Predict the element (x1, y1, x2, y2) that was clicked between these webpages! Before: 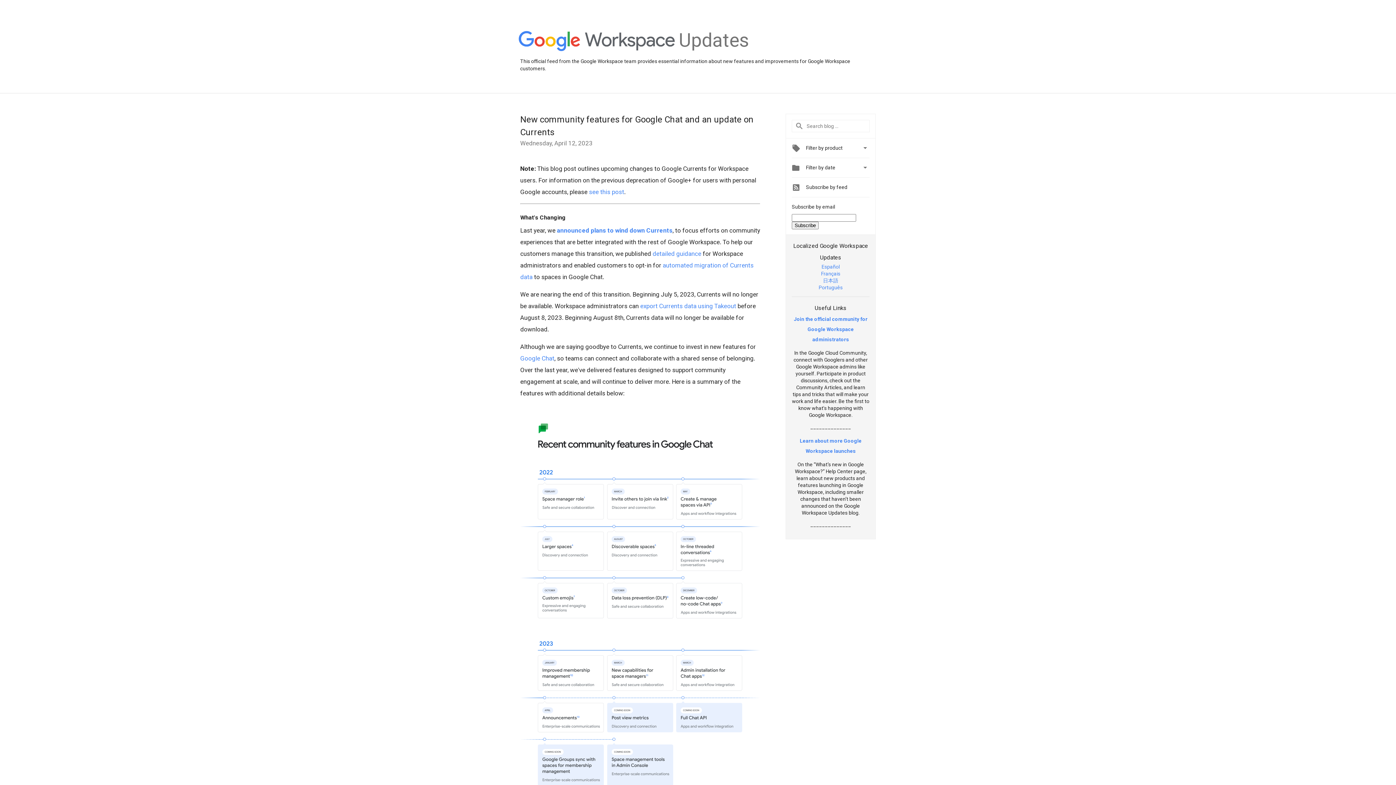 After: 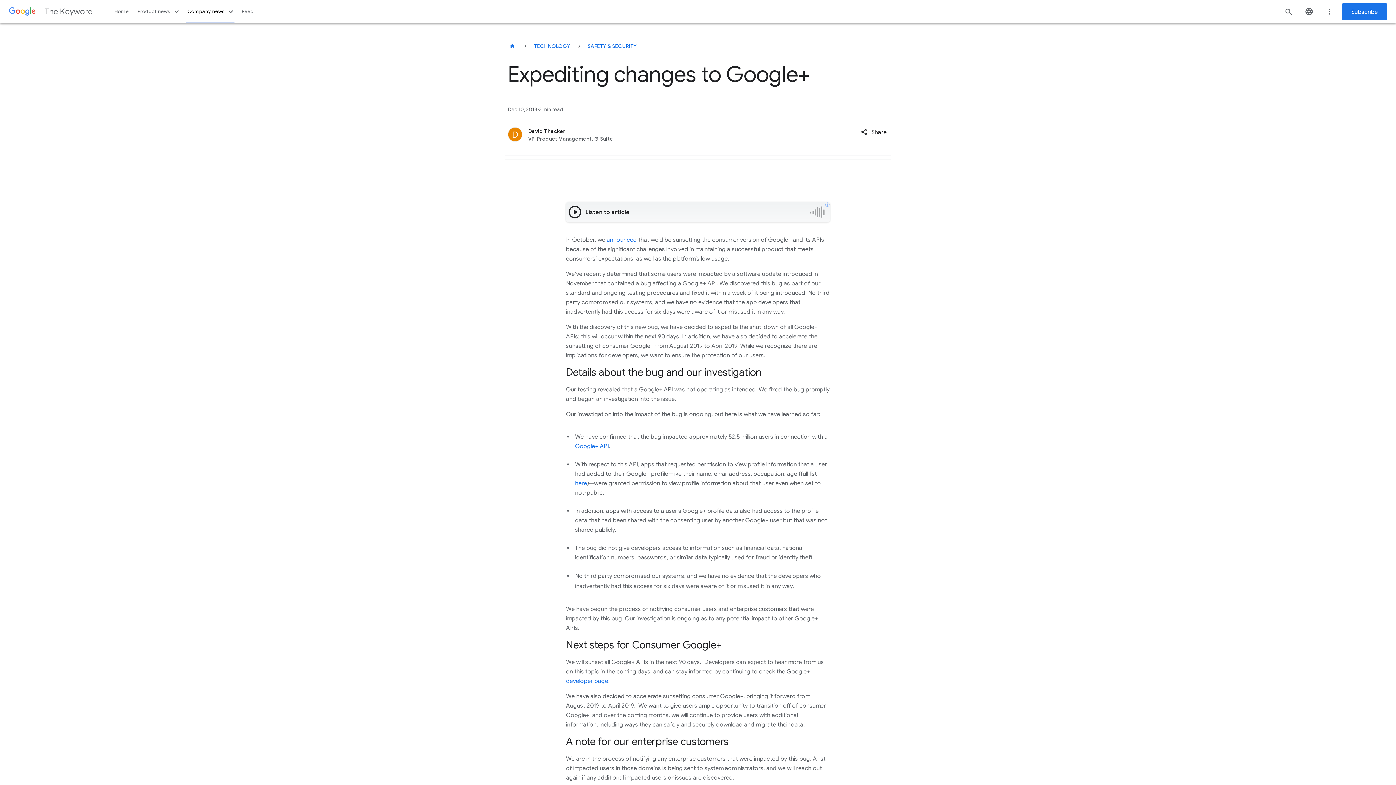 Action: label: see this post bbox: (589, 188, 624, 195)